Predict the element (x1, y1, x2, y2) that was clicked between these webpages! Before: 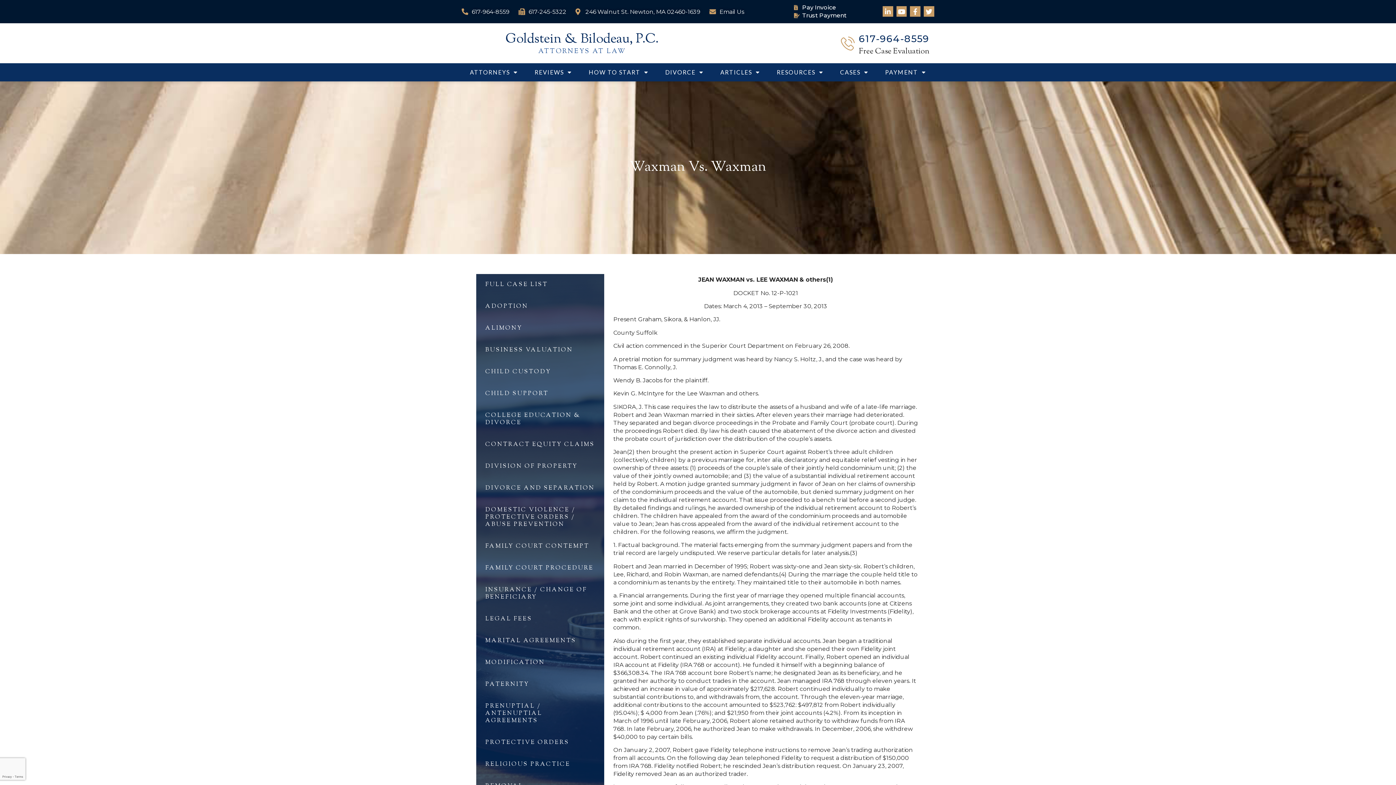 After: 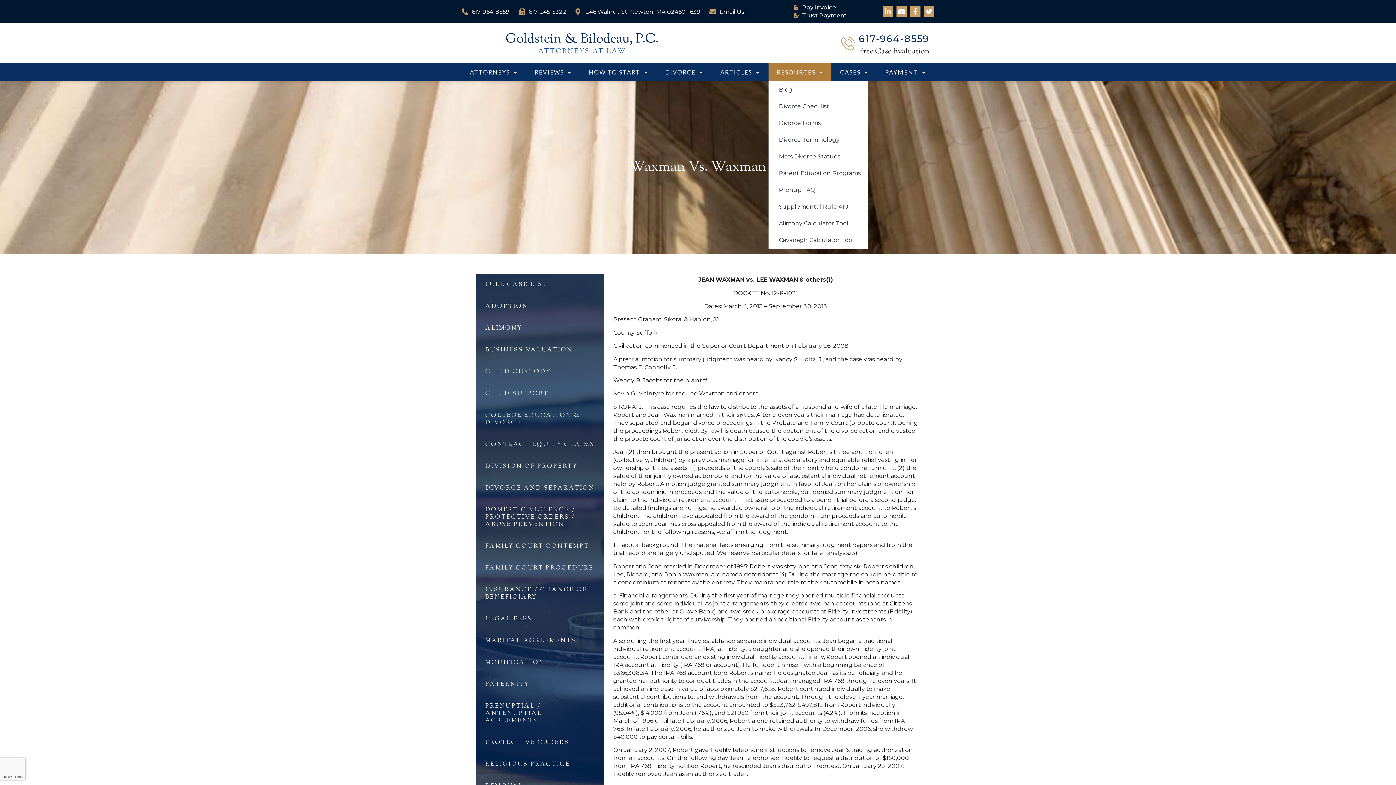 Action: bbox: (768, 63, 831, 81) label: RESOURCES